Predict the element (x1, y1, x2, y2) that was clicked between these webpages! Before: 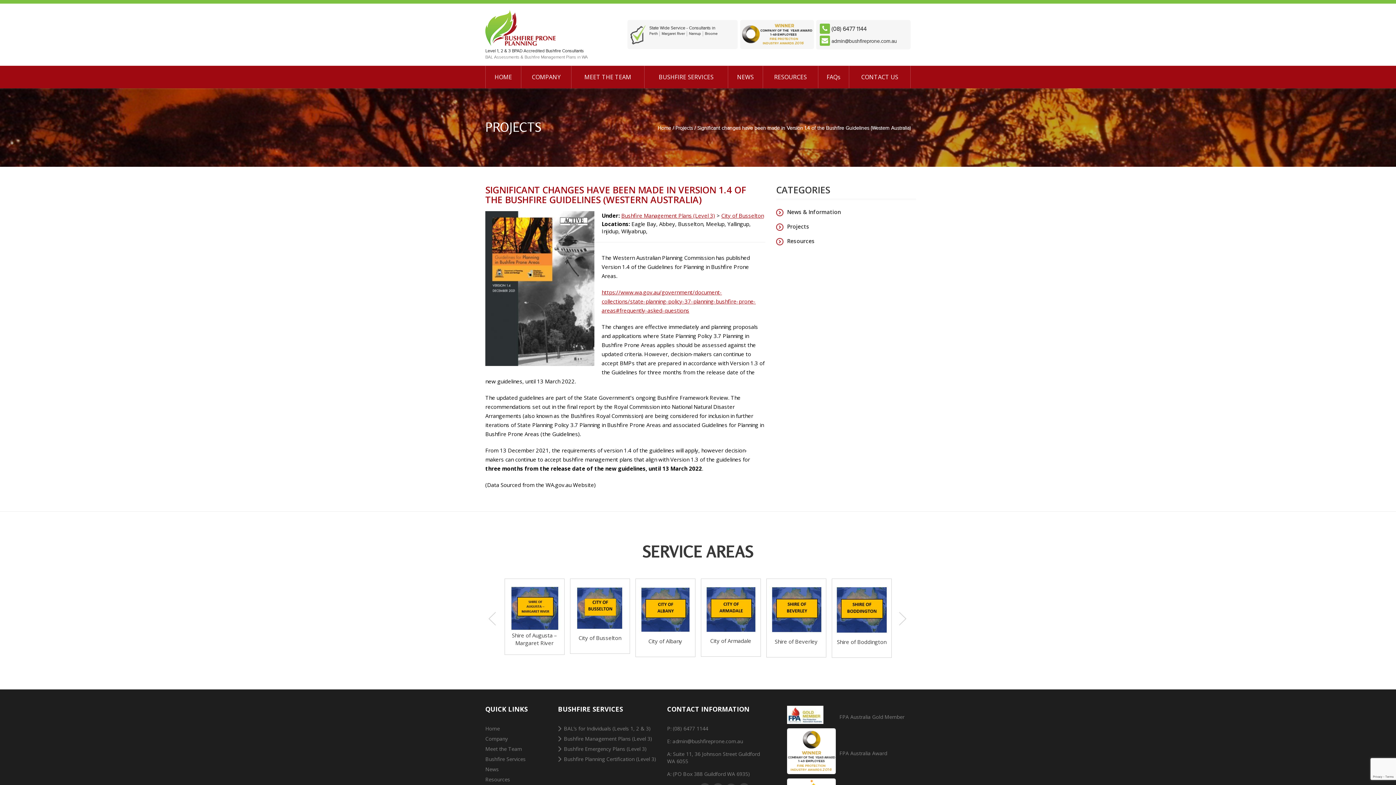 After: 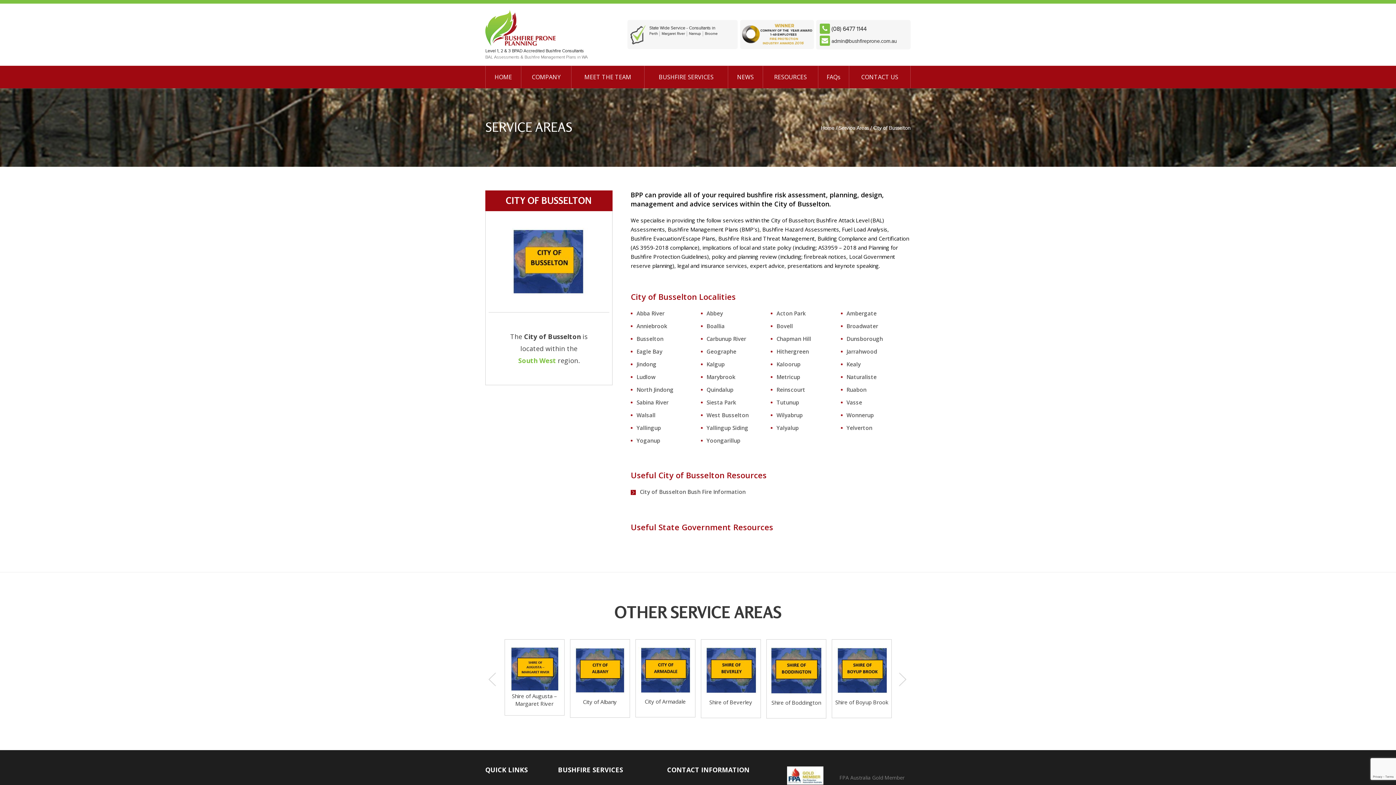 Action: bbox: (572, 586, 627, 630)